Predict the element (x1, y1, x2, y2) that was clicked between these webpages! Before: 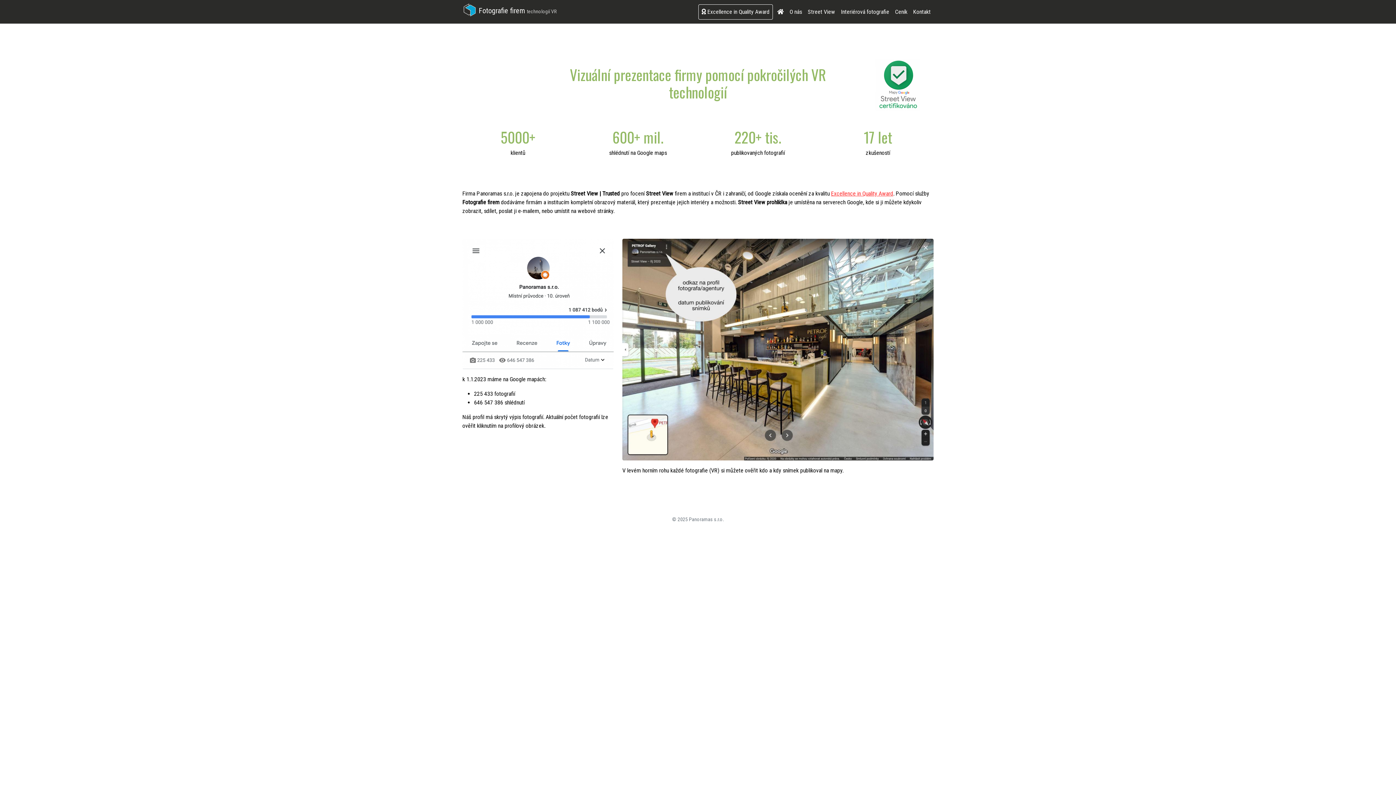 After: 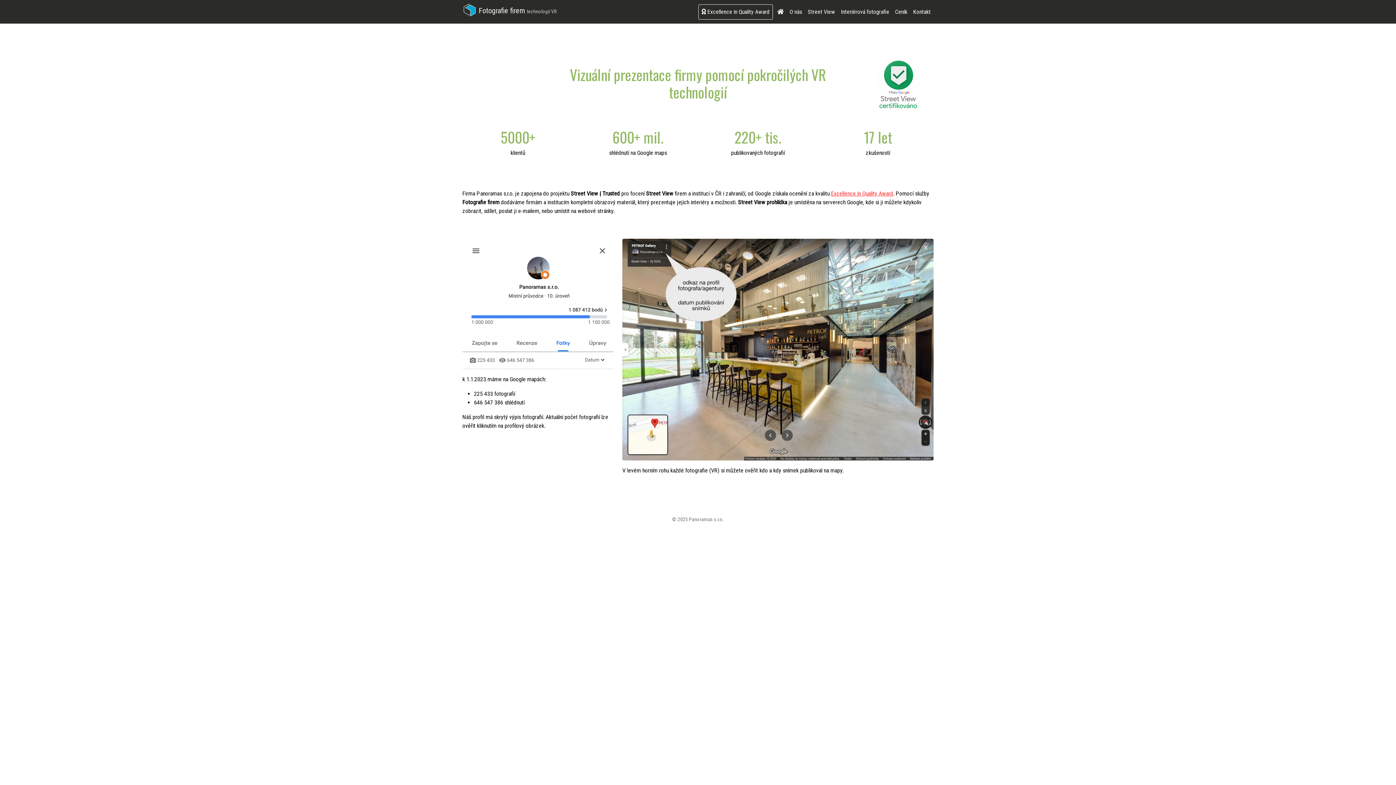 Action: bbox: (462, 2, 557, 20) label:  Fotografie firem technologií VR